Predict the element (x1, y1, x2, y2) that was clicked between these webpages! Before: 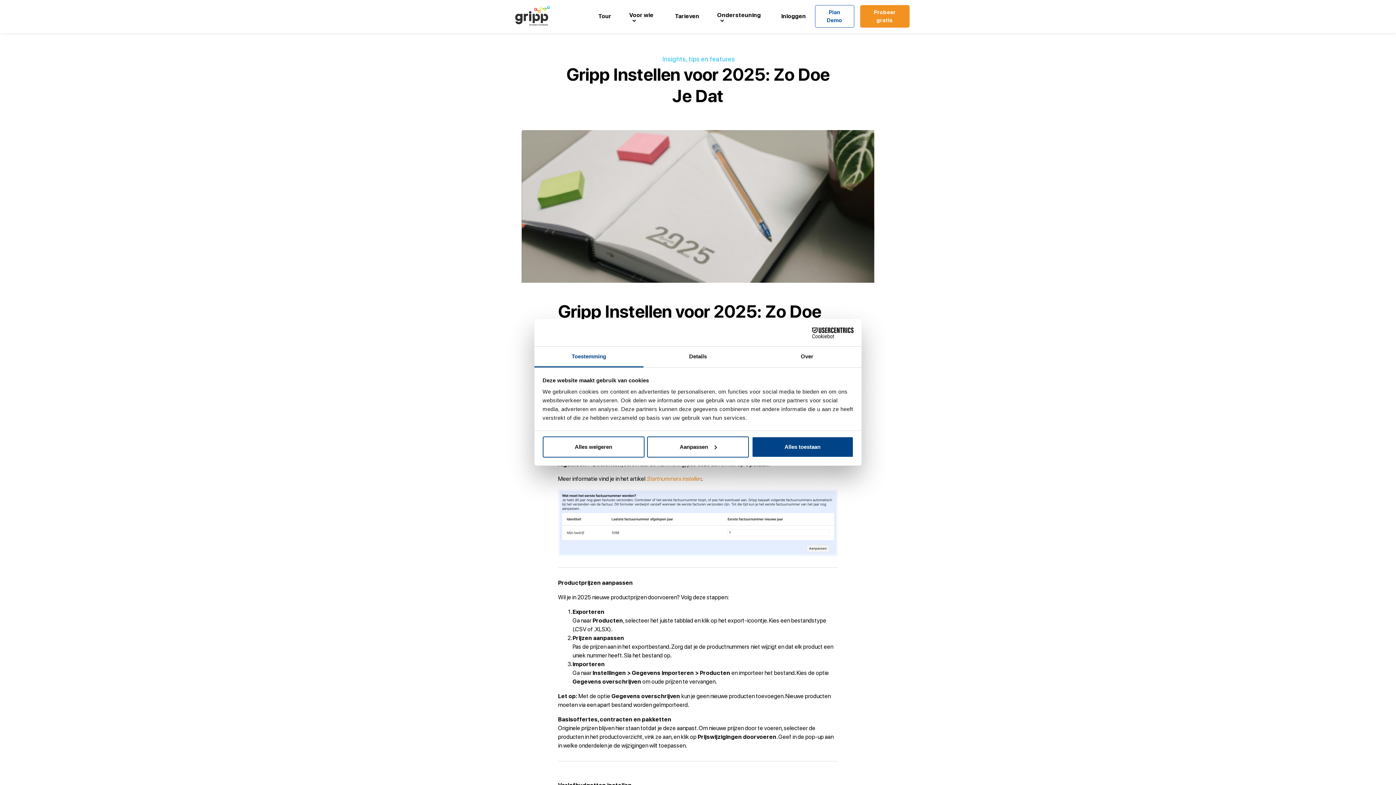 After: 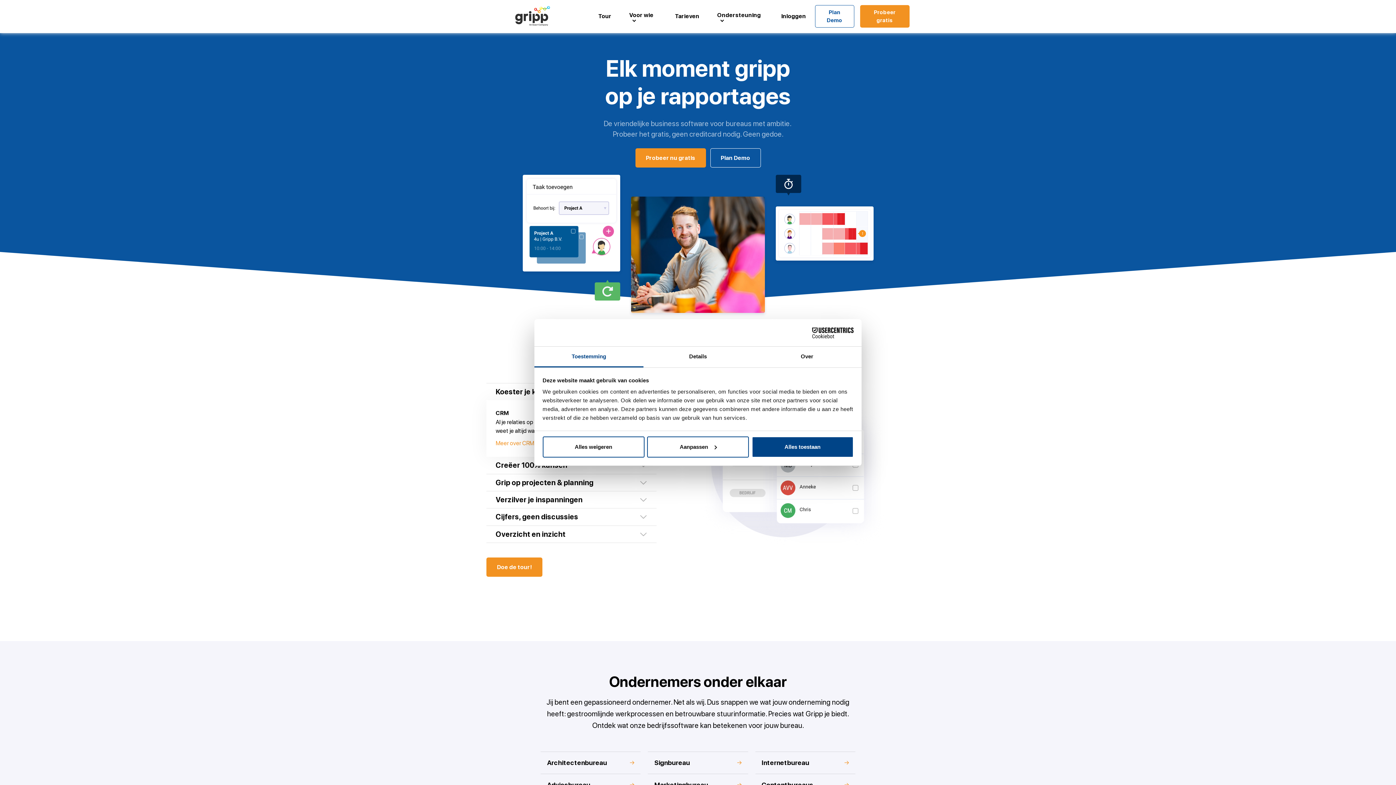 Action: bbox: (486, 5, 578, 27)